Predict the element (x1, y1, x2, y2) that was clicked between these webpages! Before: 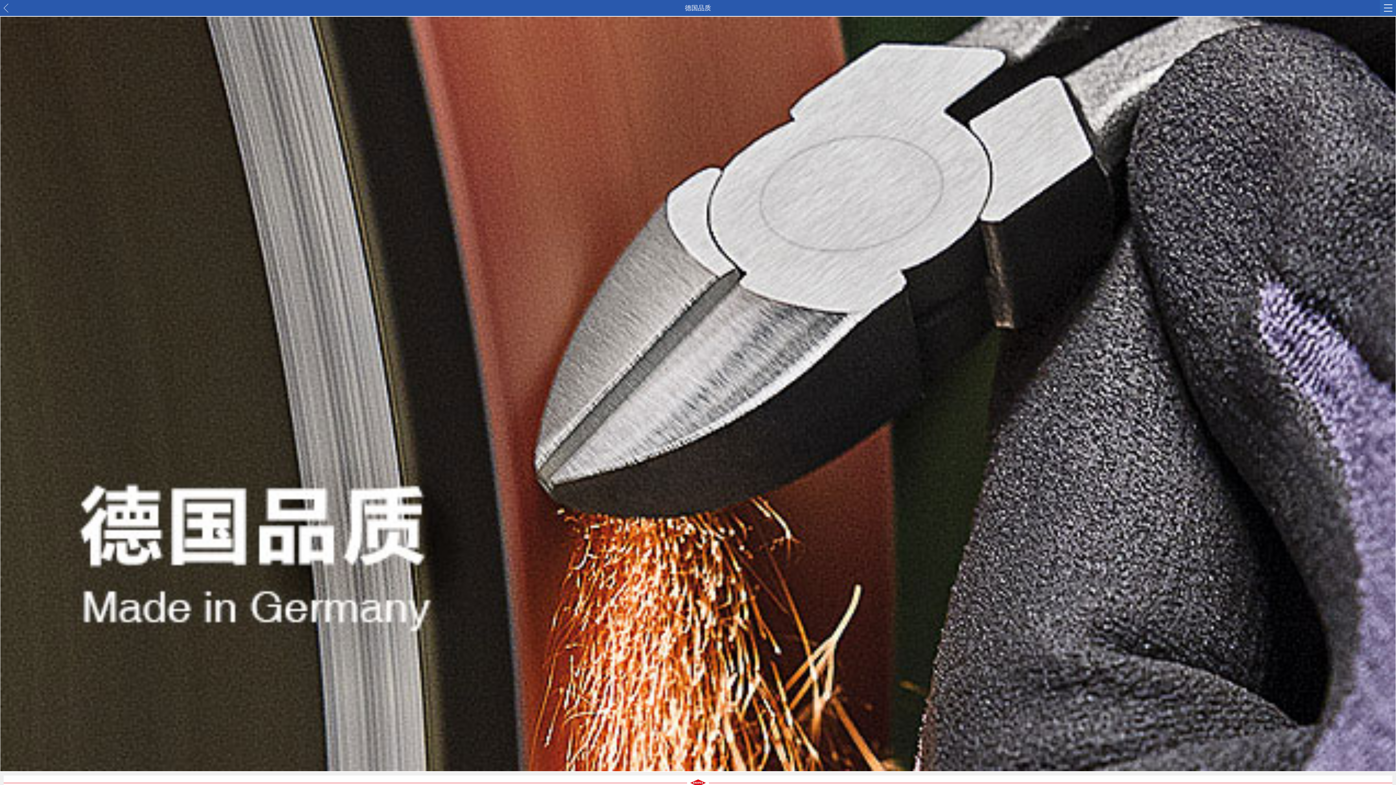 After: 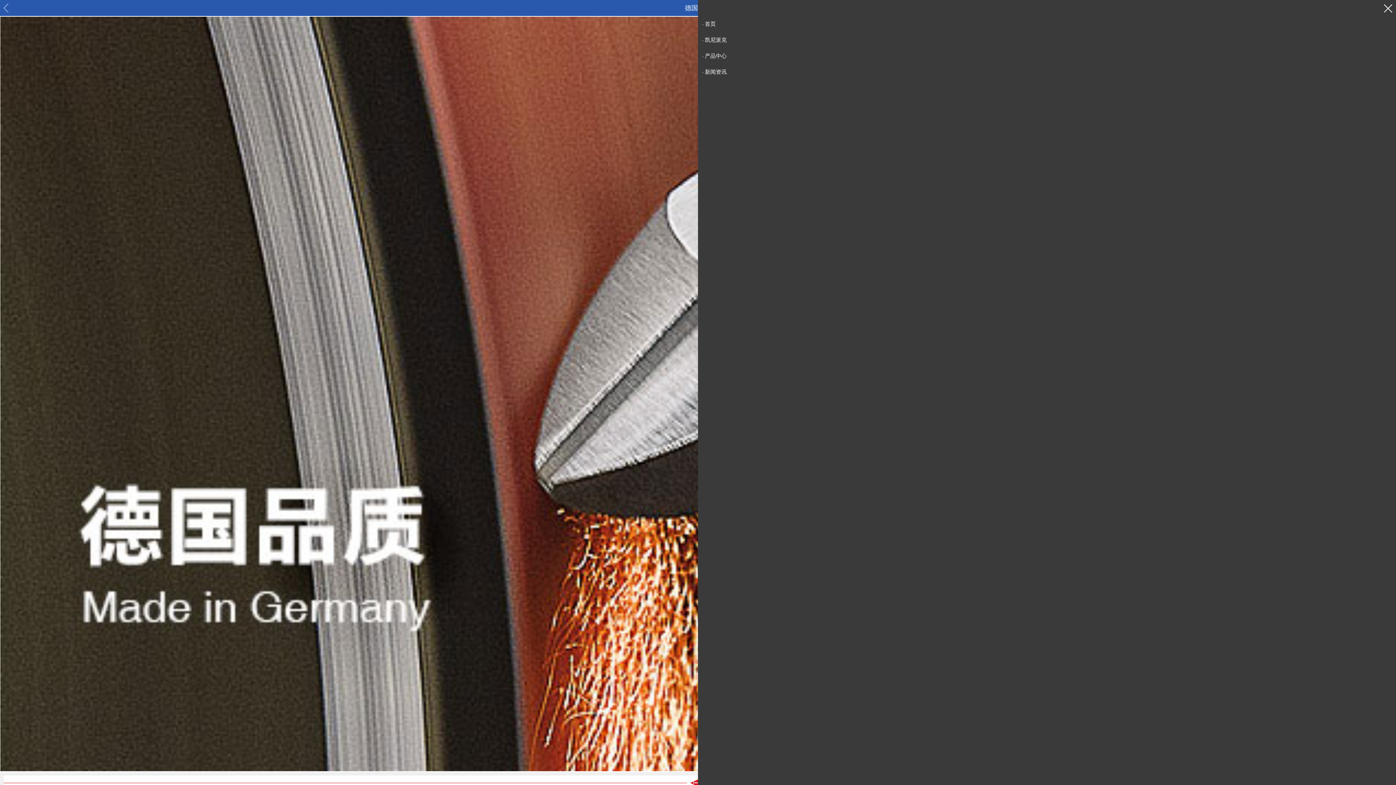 Action: bbox: (1380, 0, 1396, 16)